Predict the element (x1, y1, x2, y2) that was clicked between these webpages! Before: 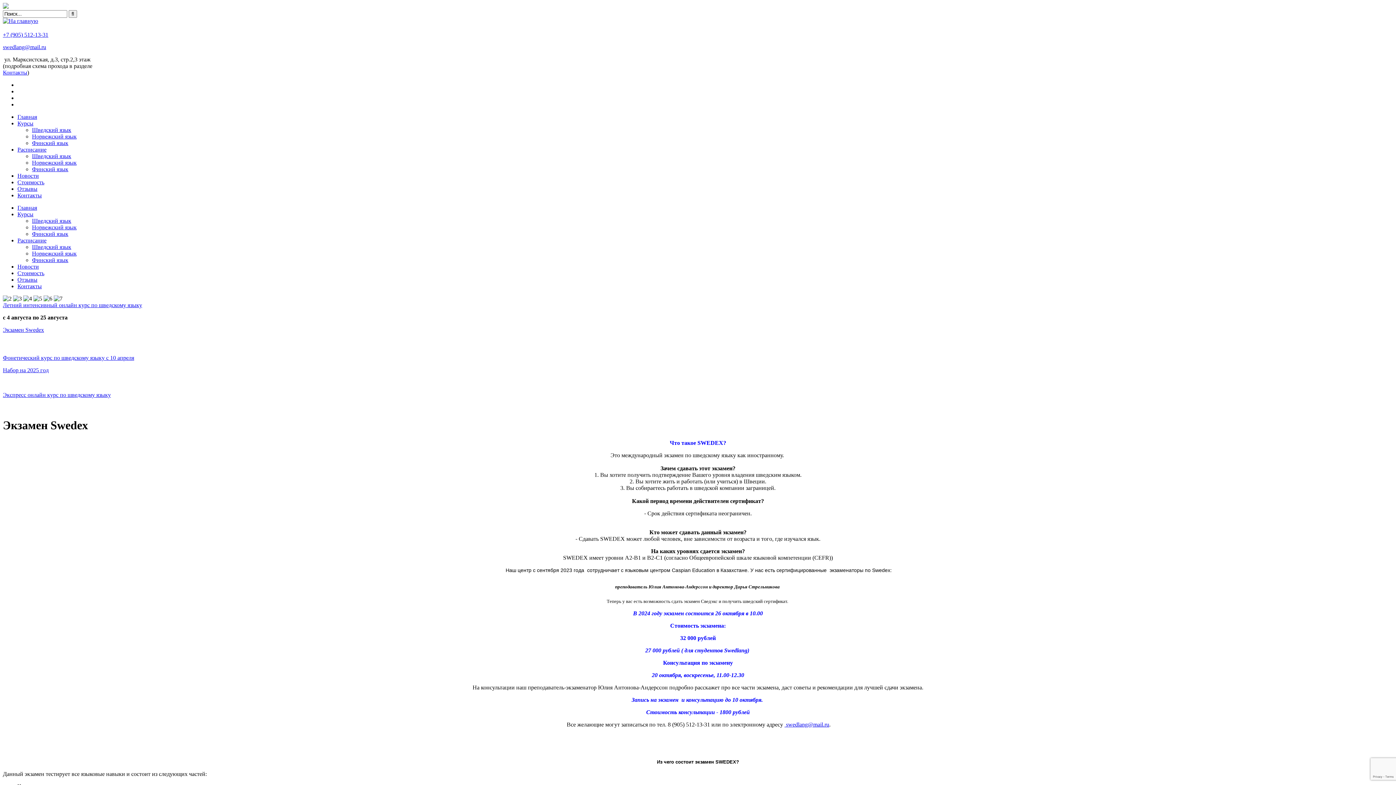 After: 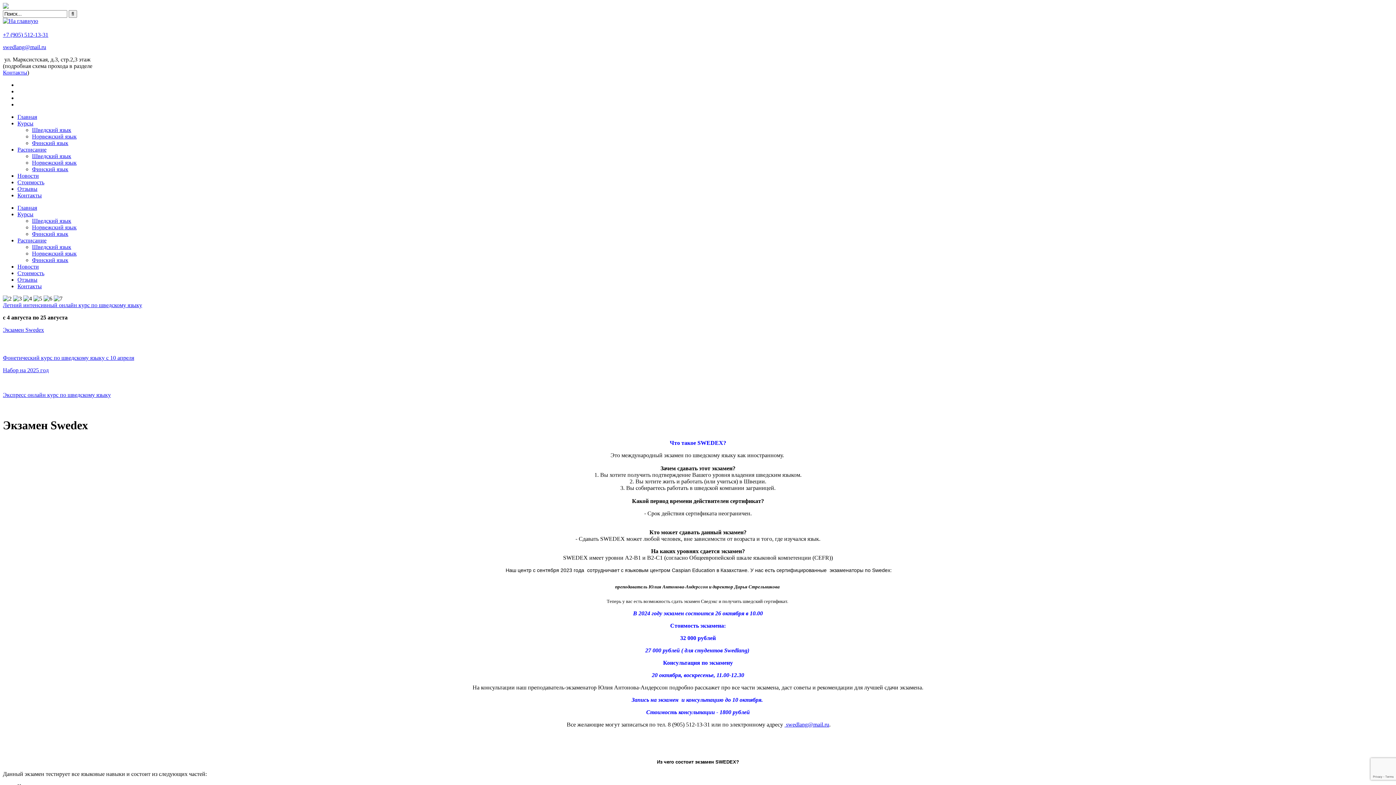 Action: label: swedlang@mail.ru bbox: (786, 721, 829, 728)